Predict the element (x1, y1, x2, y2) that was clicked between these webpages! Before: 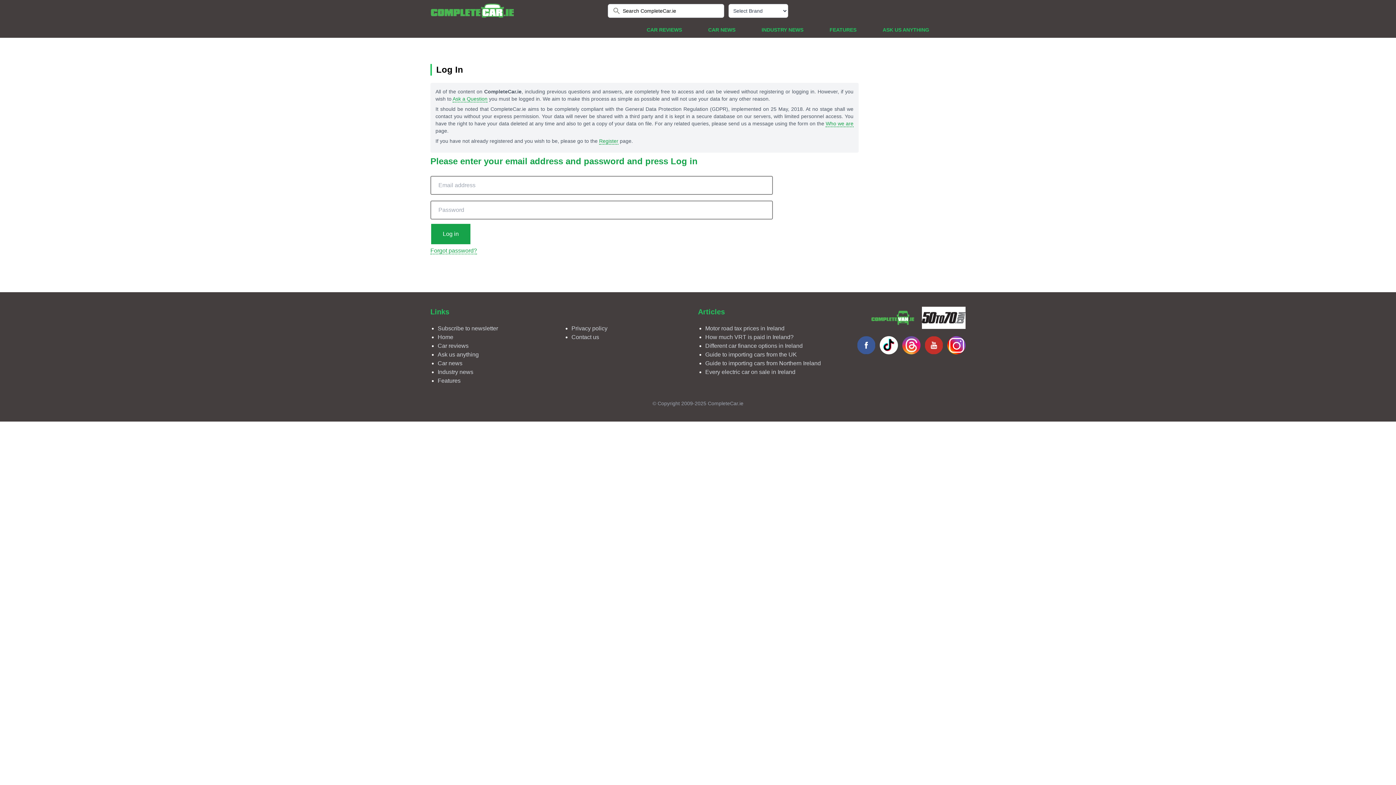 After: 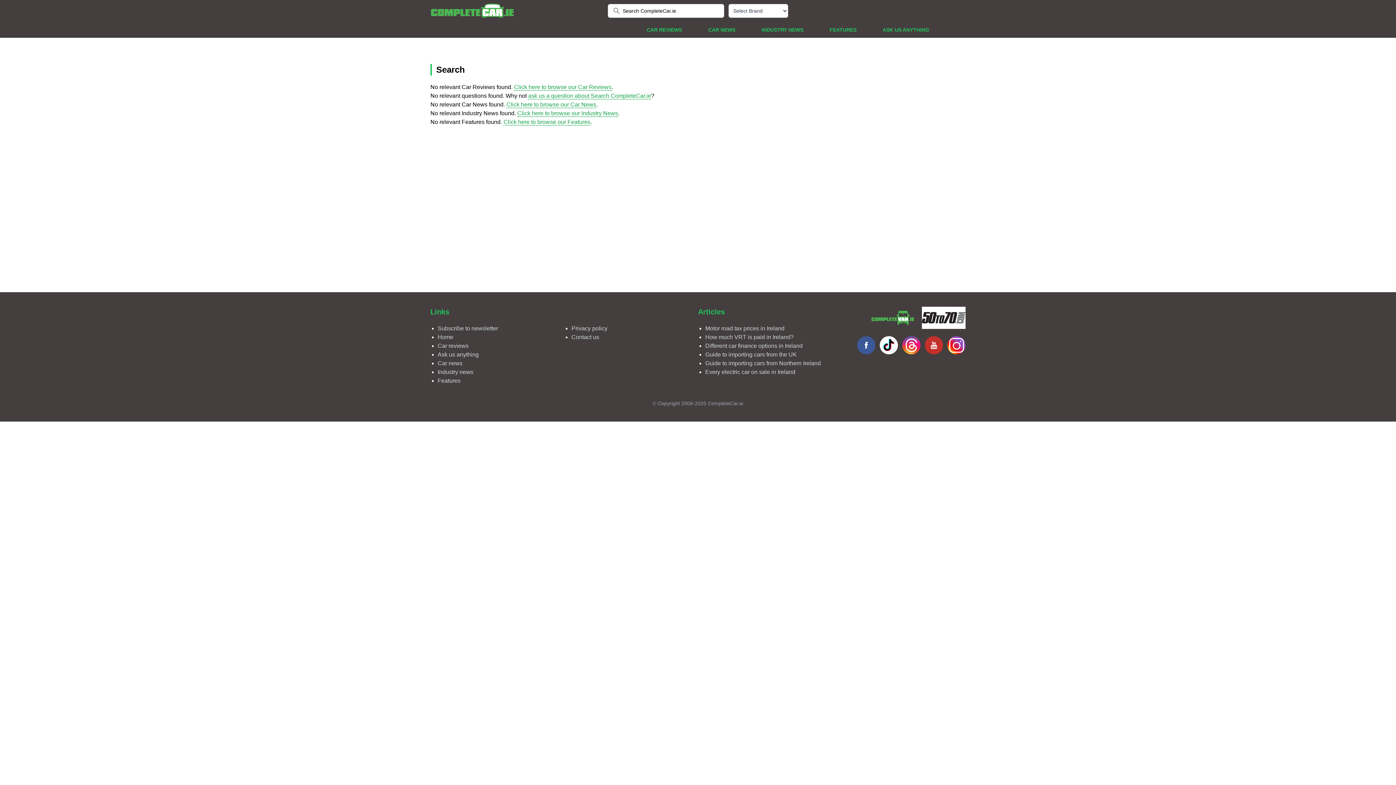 Action: bbox: (612, 6, 621, 15)